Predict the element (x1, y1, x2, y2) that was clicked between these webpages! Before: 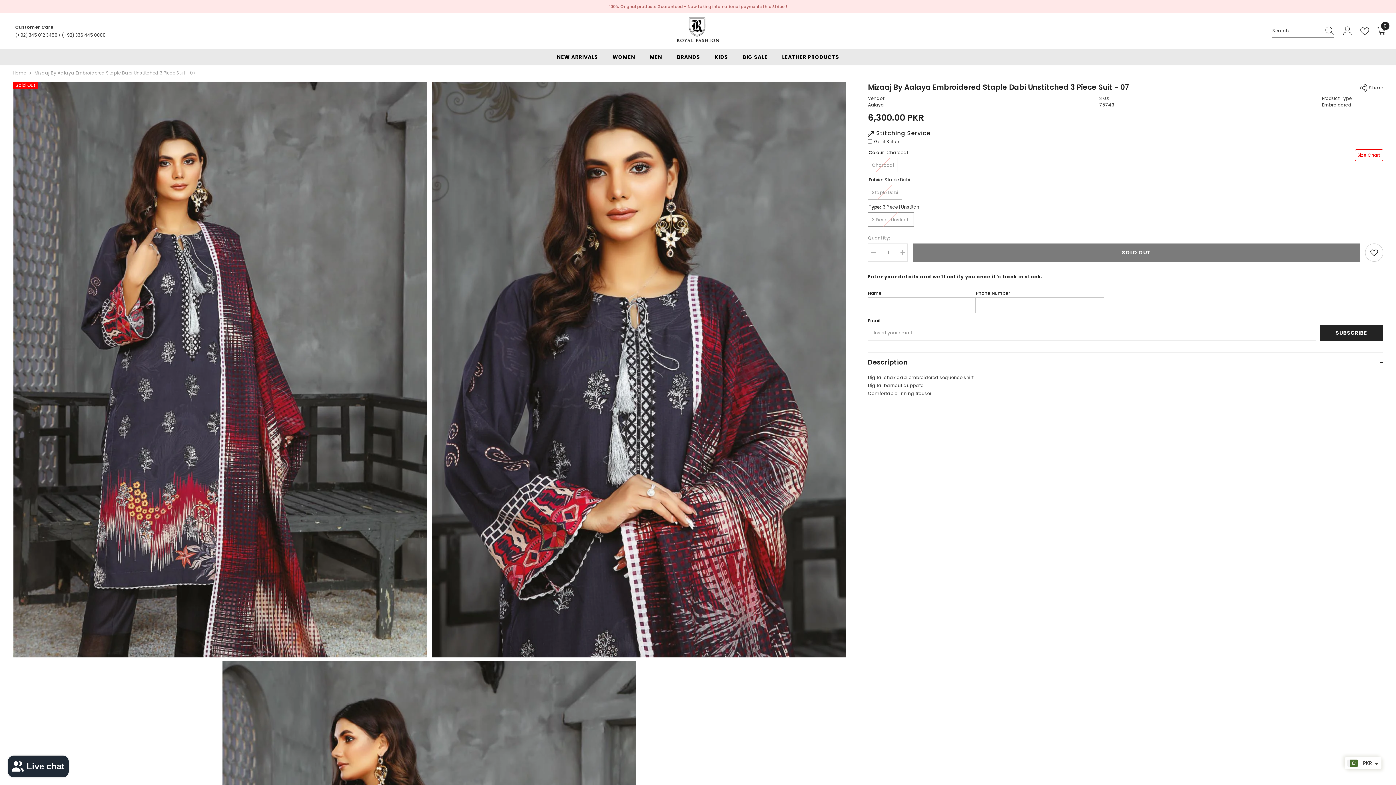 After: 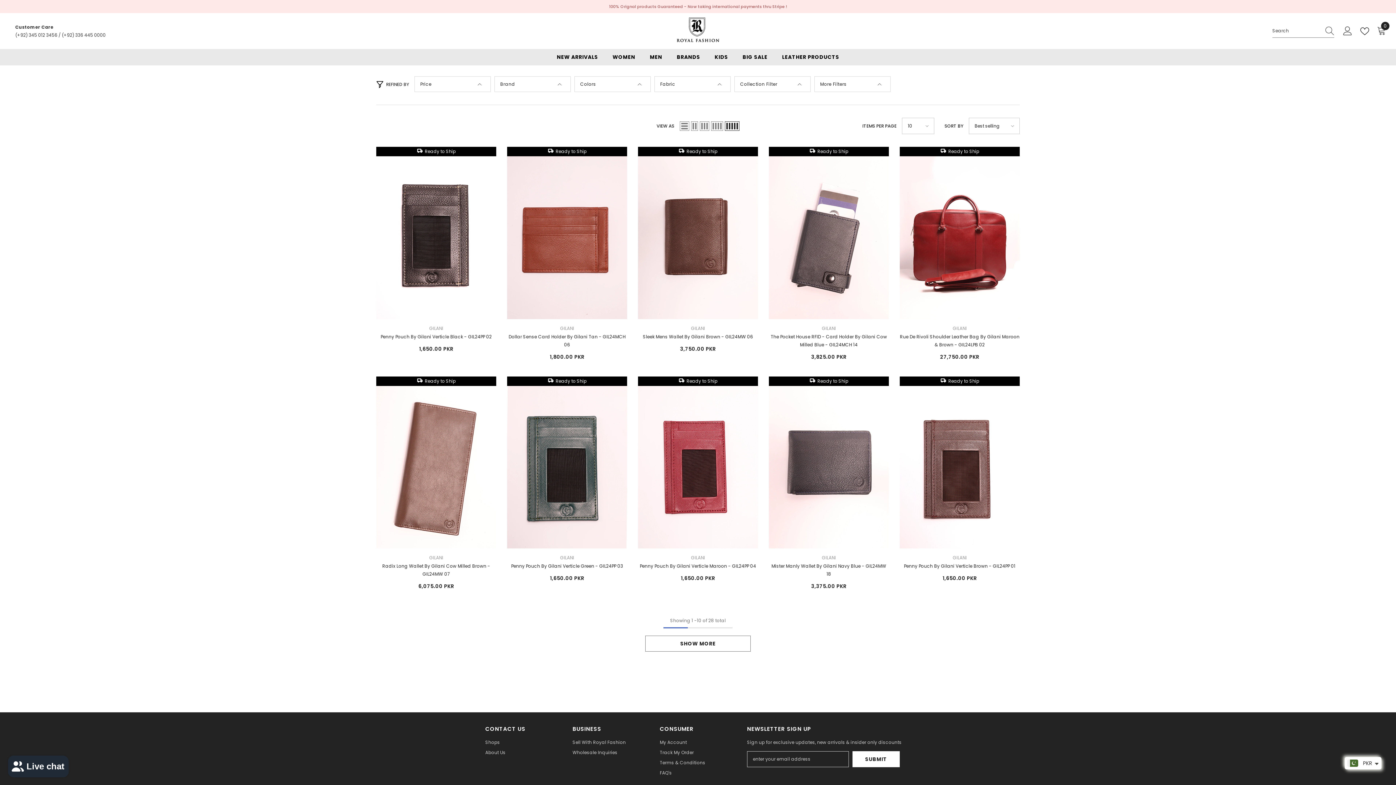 Action: label: LEATHER PRODUCTS bbox: (774, 53, 846, 65)